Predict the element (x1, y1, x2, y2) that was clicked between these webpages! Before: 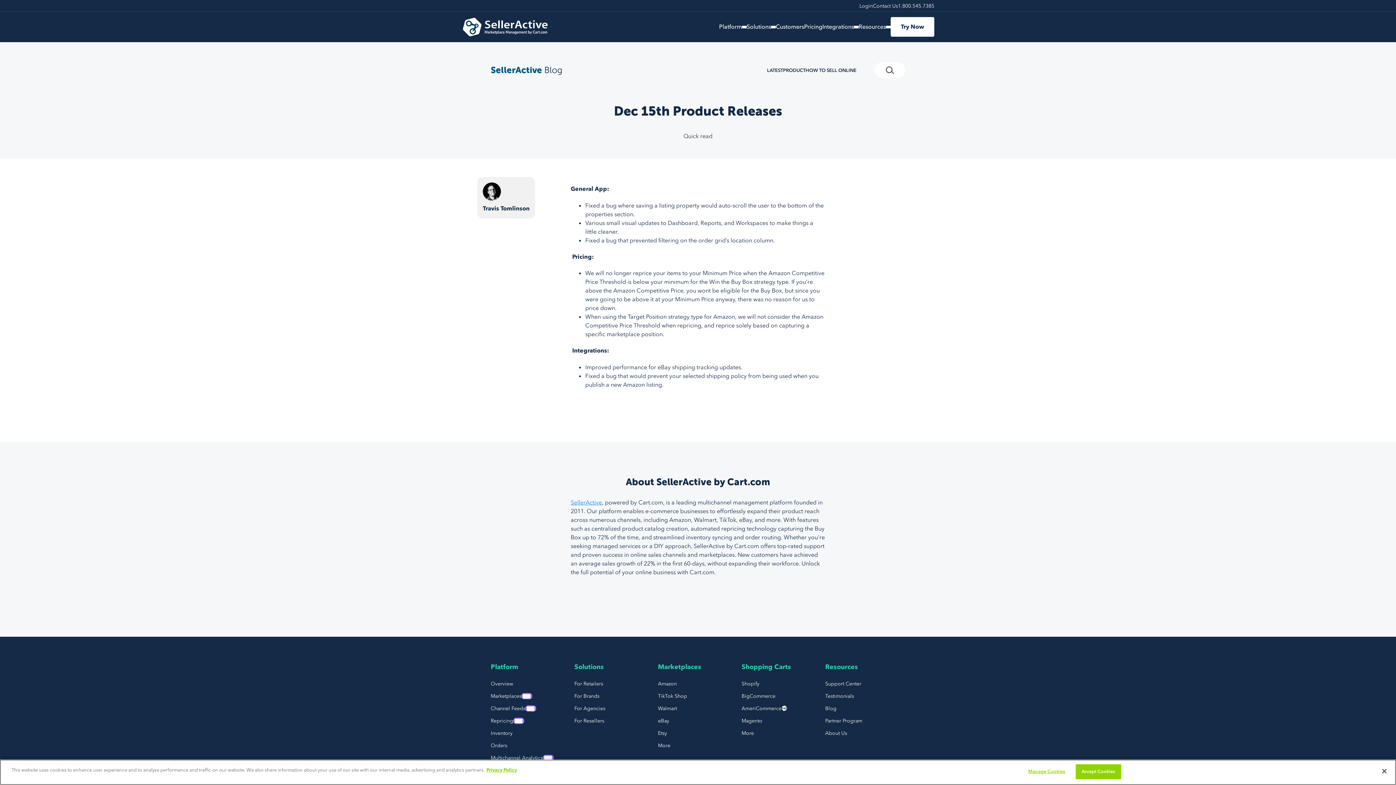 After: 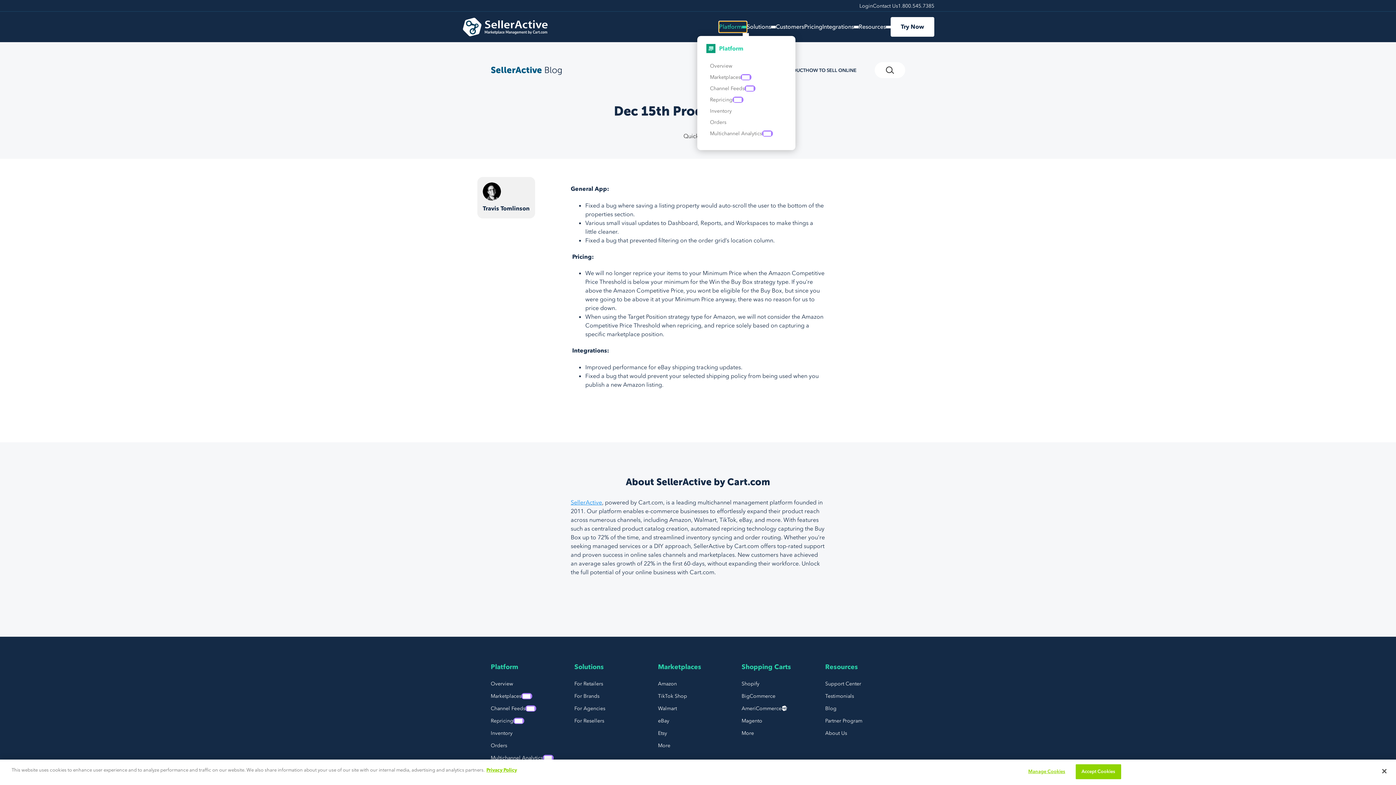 Action: bbox: (719, 21, 746, 32) label: Platform